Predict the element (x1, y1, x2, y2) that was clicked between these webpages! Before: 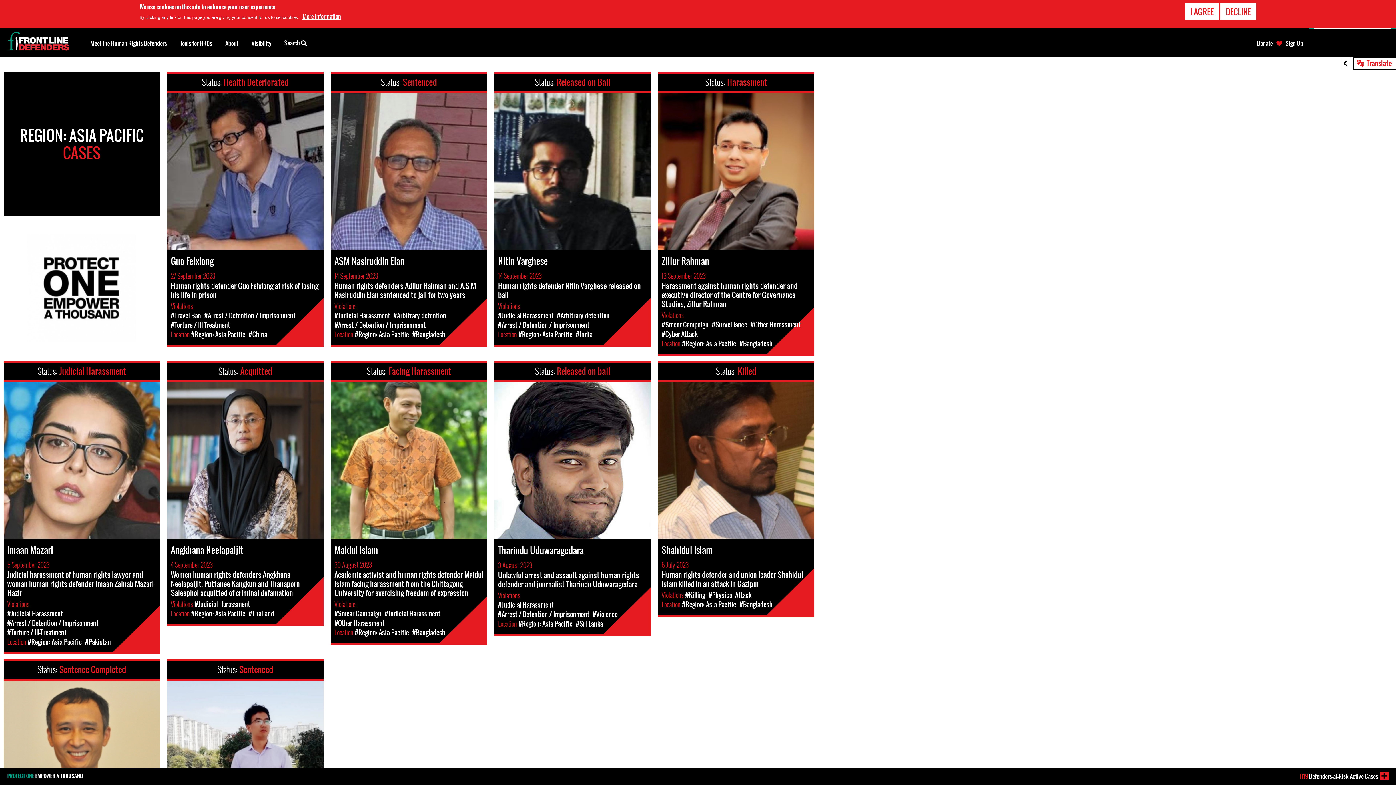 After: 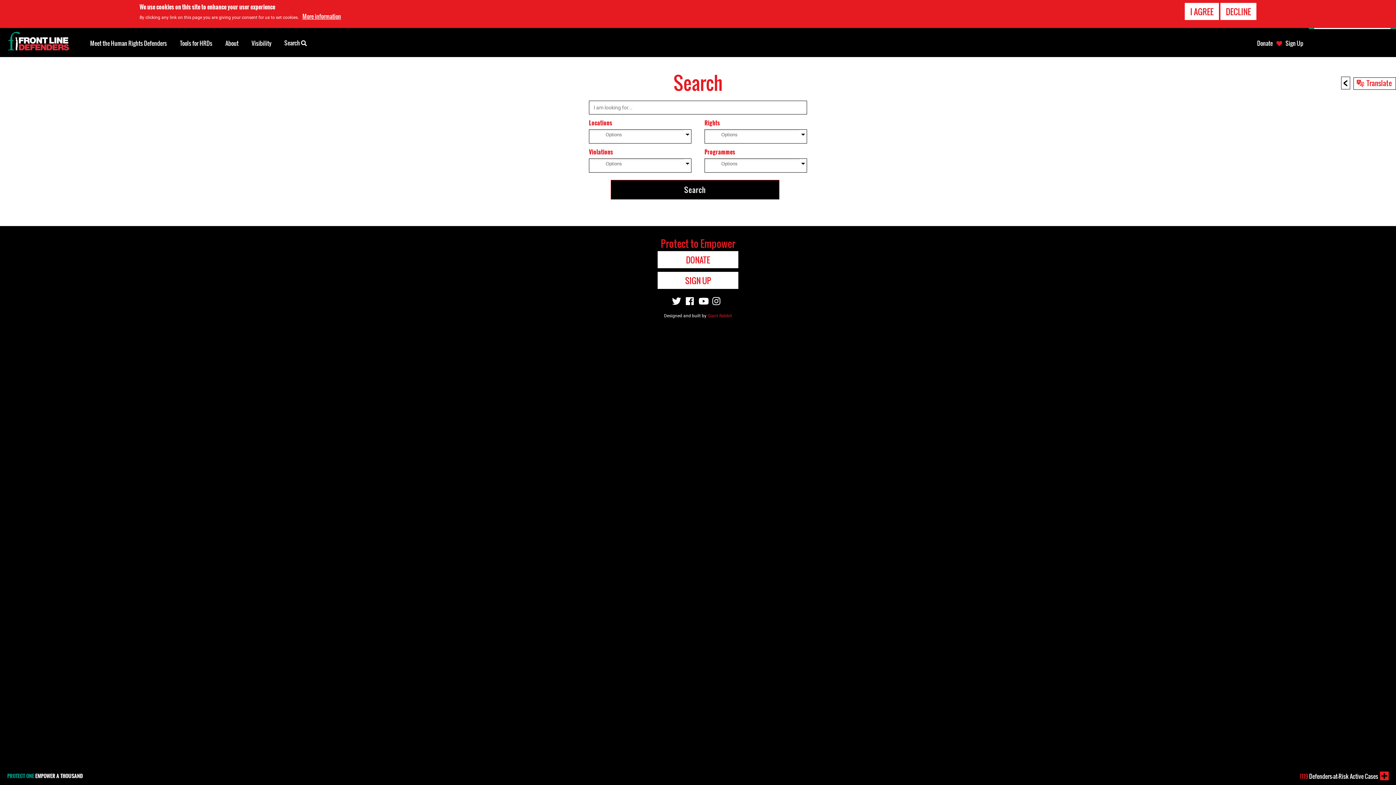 Action: bbox: (278, 29, 313, 55) label: Search 